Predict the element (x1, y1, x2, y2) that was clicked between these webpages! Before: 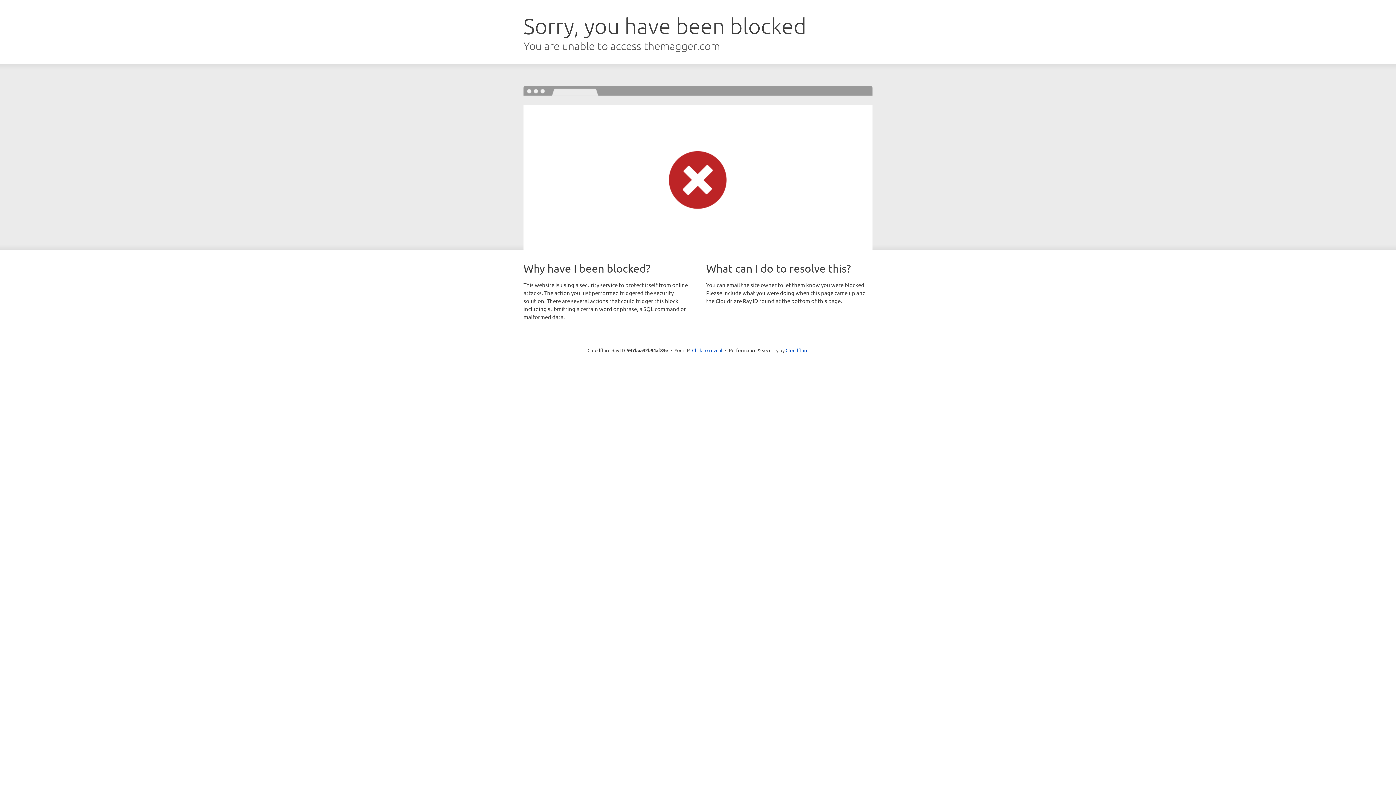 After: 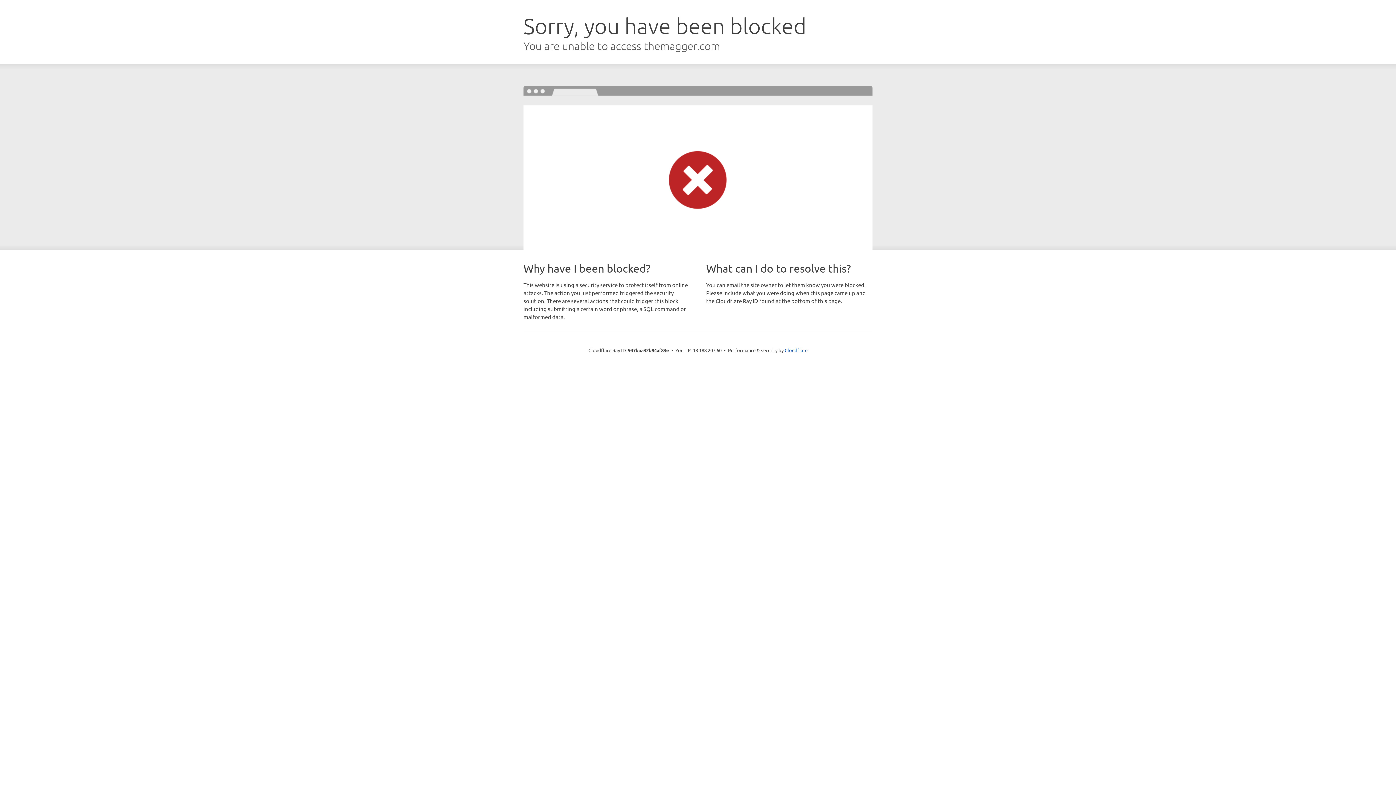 Action: bbox: (692, 346, 722, 353) label: Click to reveal